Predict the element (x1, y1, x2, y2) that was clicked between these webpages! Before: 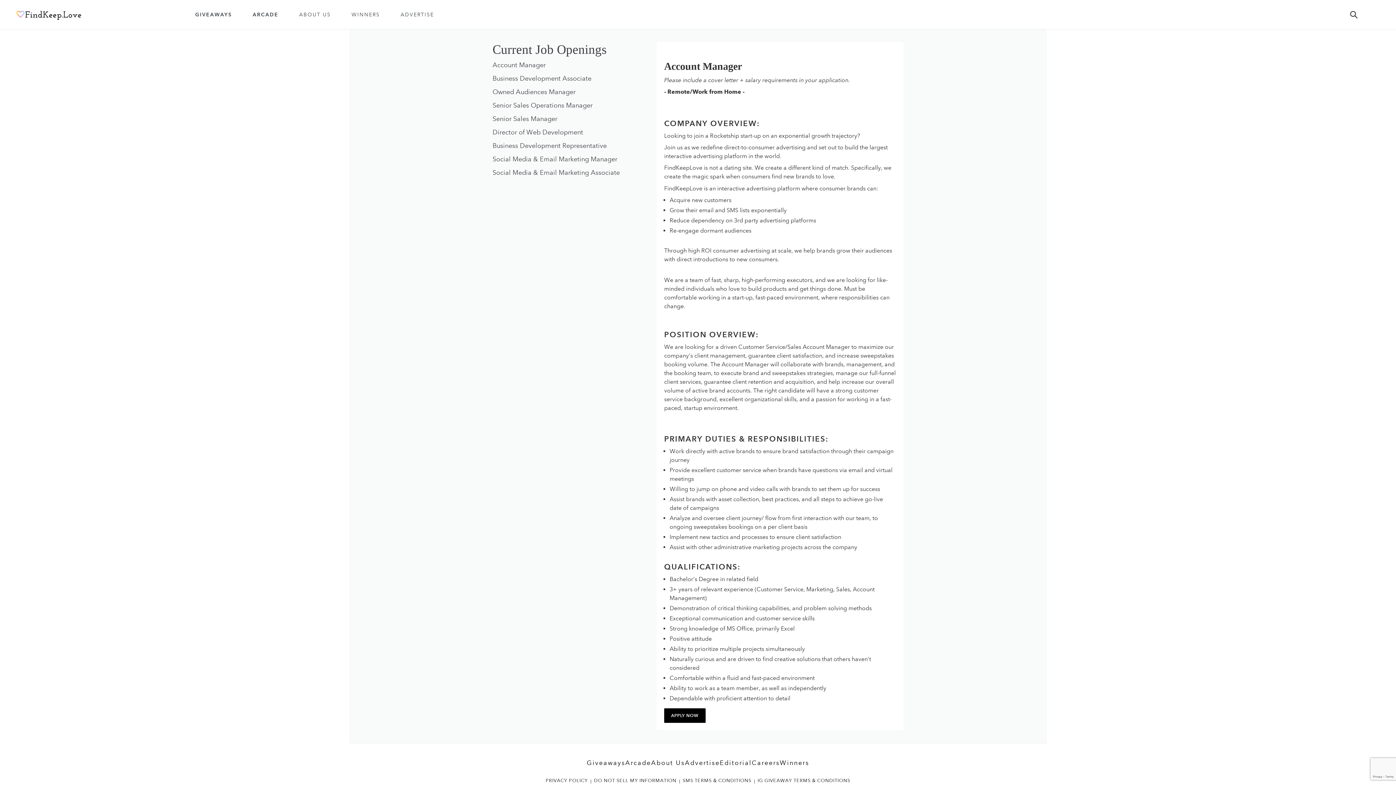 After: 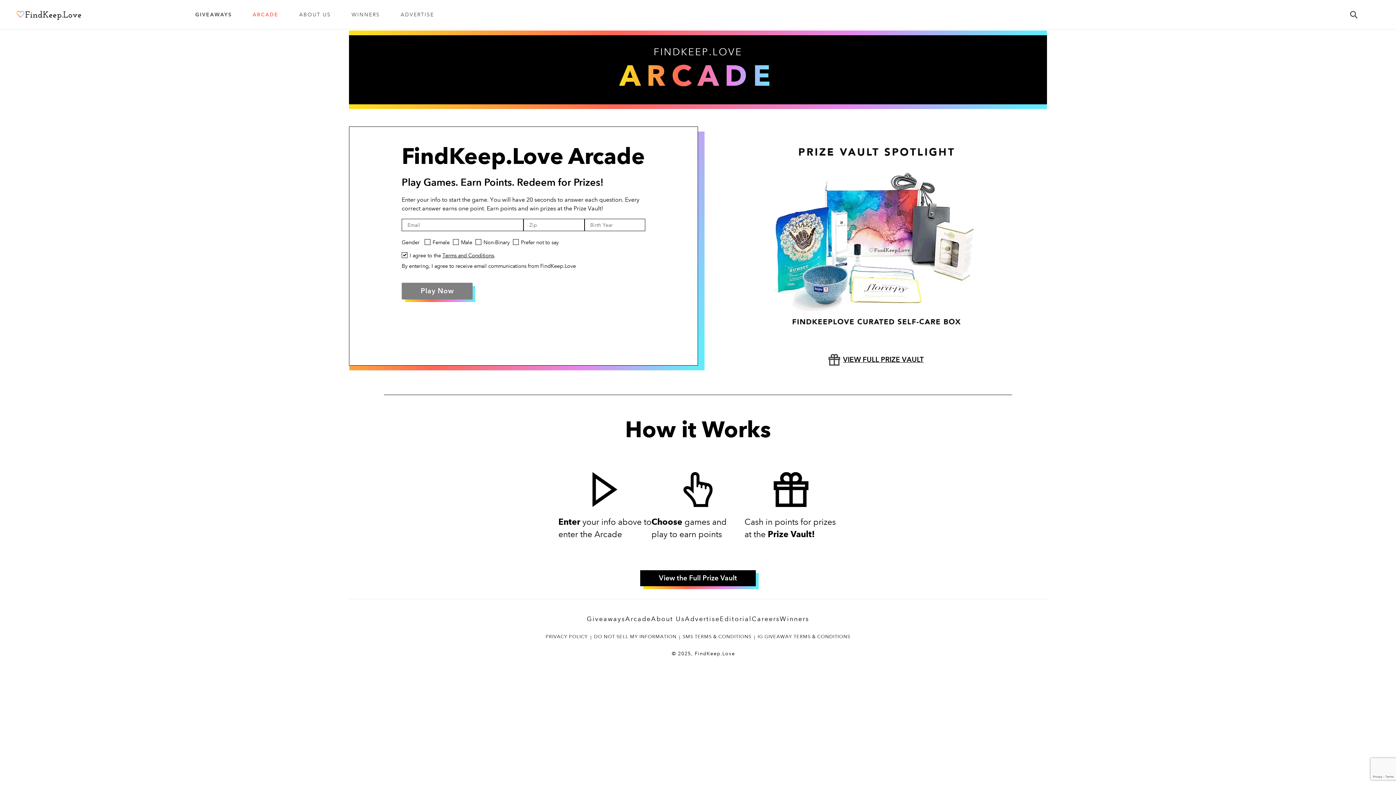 Action: bbox: (625, 758, 651, 769) label: Arcade